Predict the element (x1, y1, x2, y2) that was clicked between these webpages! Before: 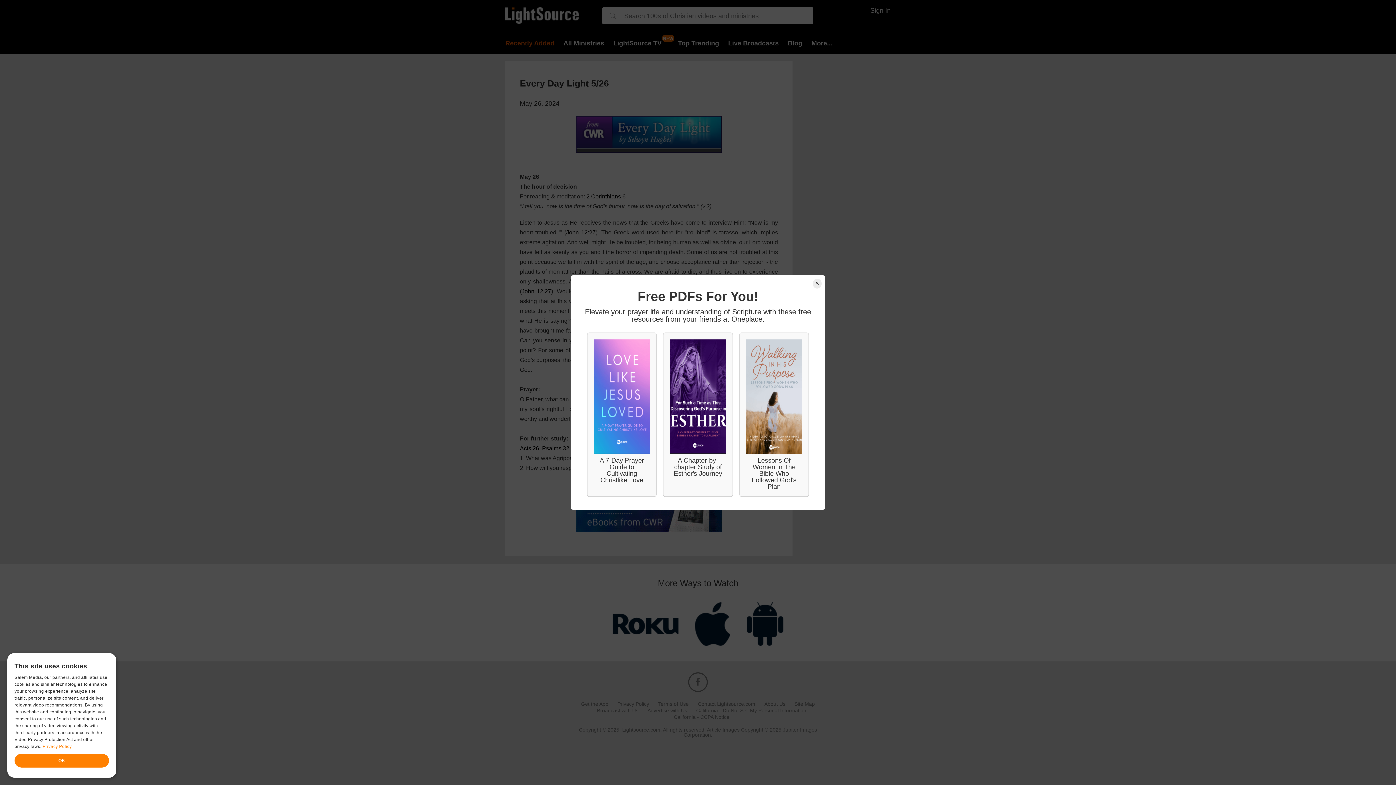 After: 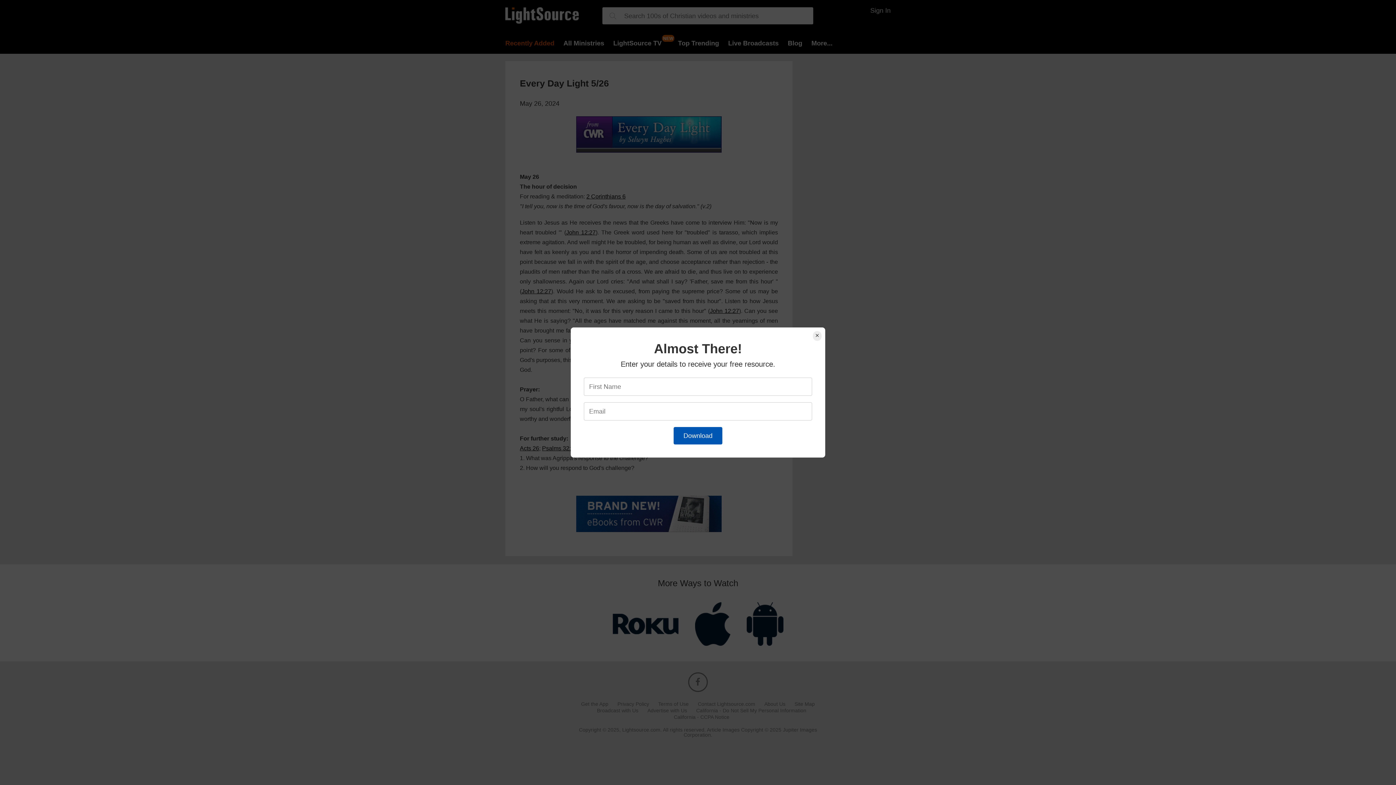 Action: bbox: (739, 332, 809, 497) label: Lessons Of Women In The Bible Who Followed God's Plan